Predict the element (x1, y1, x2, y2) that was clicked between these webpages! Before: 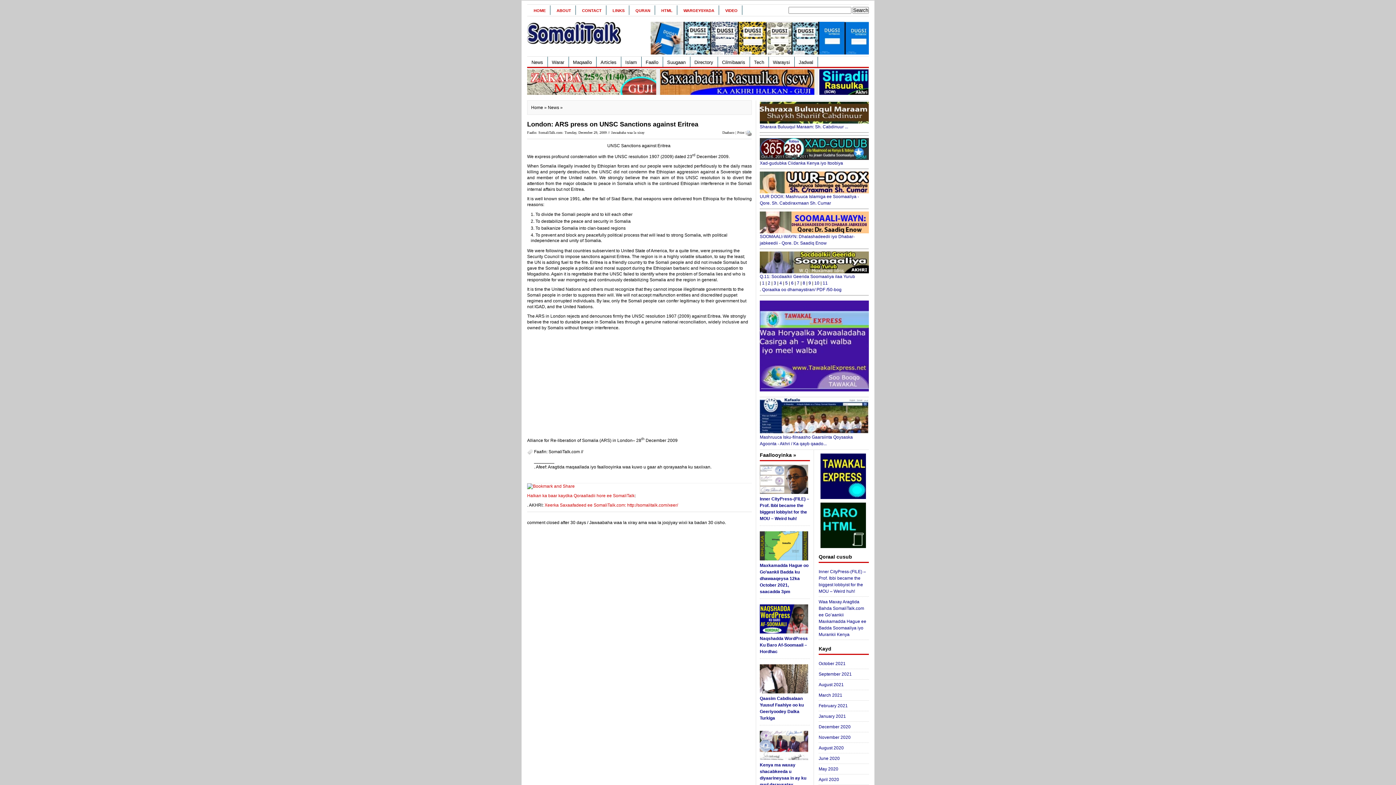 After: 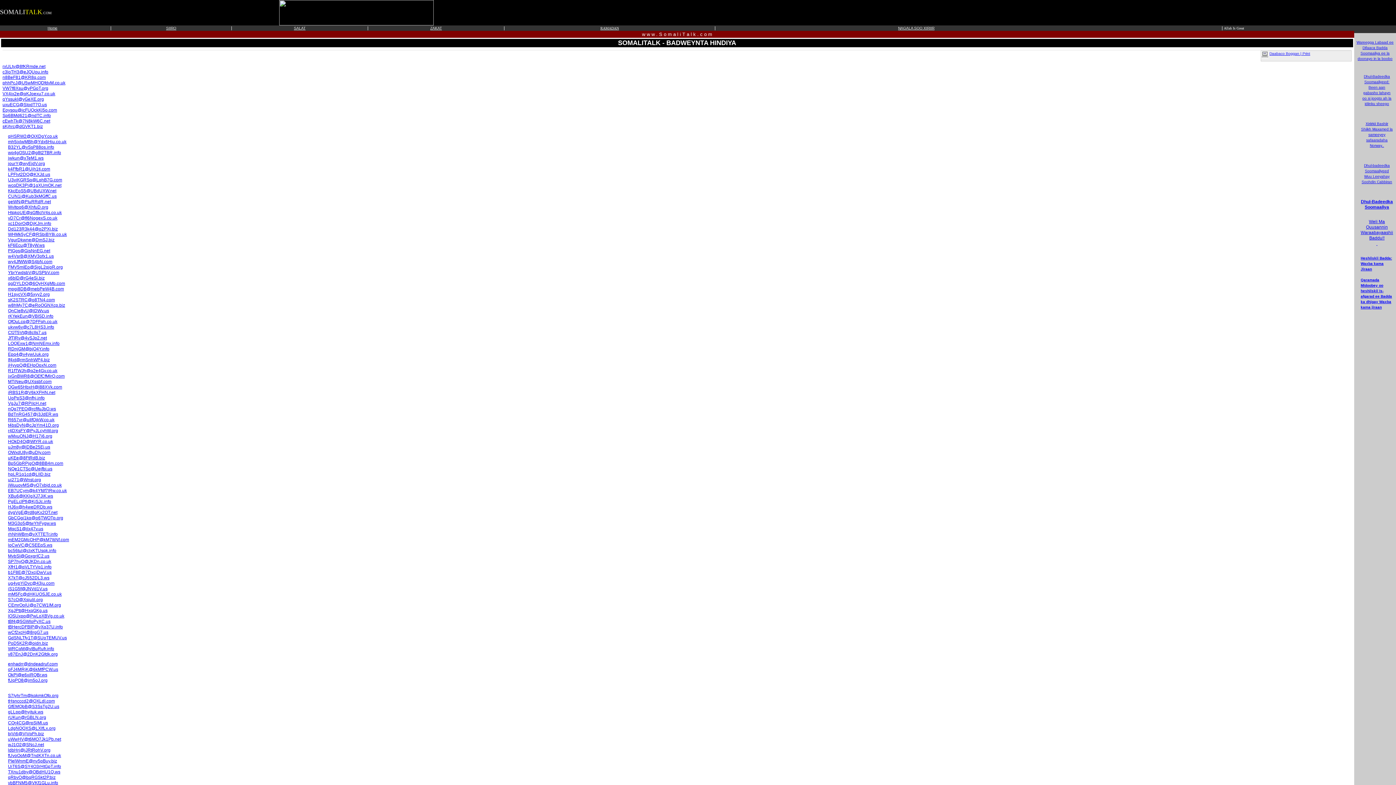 Action: label: E-mail Link bbox: (712, 464, 734, 469)